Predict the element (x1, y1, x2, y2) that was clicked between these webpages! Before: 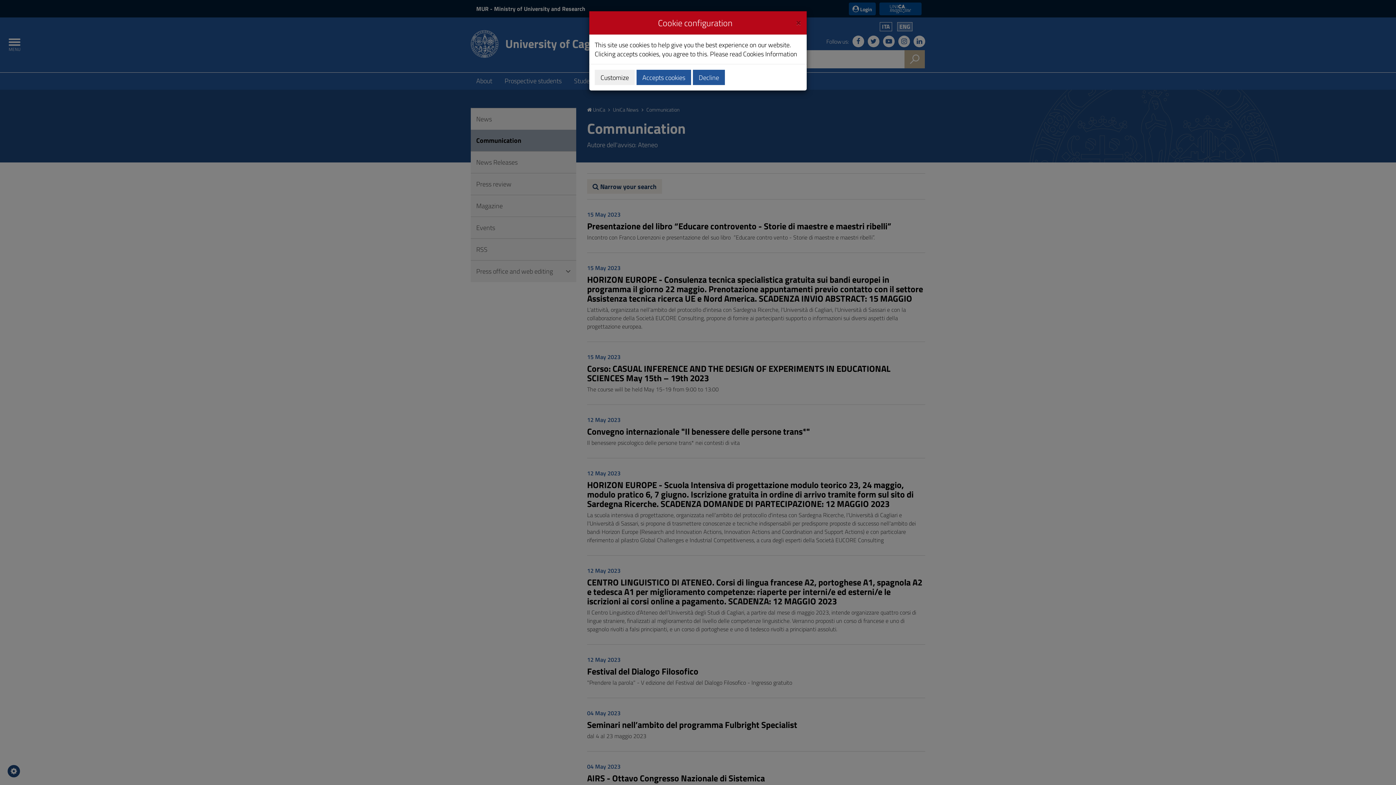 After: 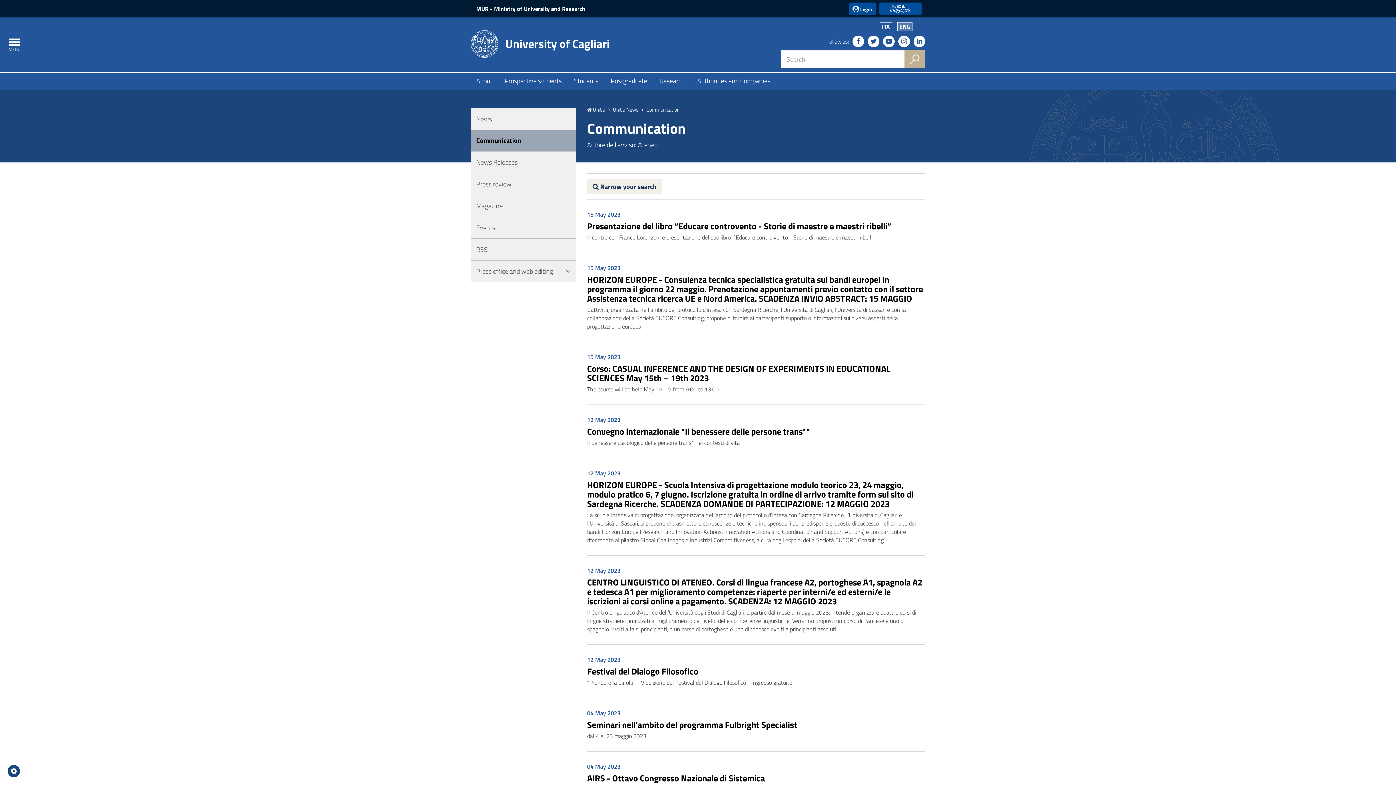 Action: label: Accepts cookies bbox: (636, 69, 691, 85)